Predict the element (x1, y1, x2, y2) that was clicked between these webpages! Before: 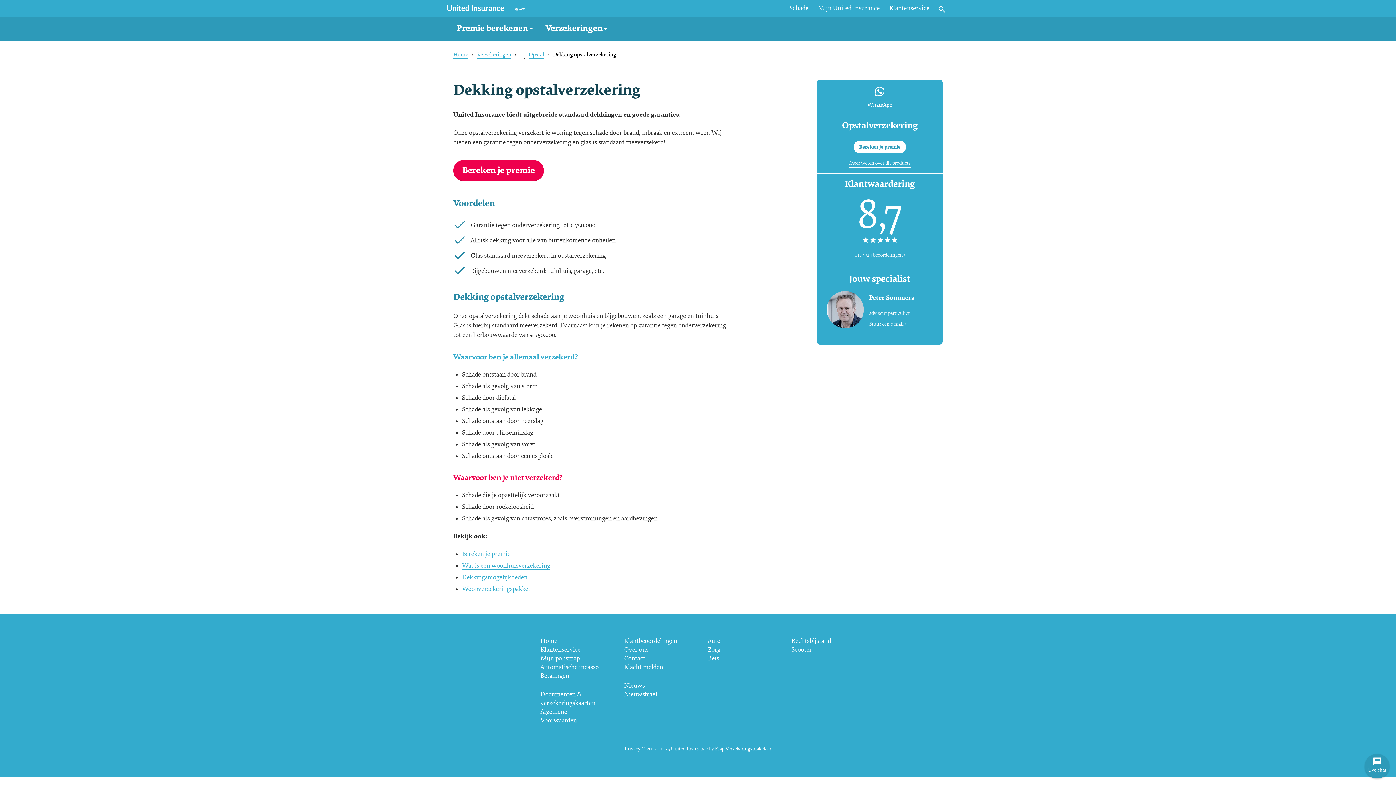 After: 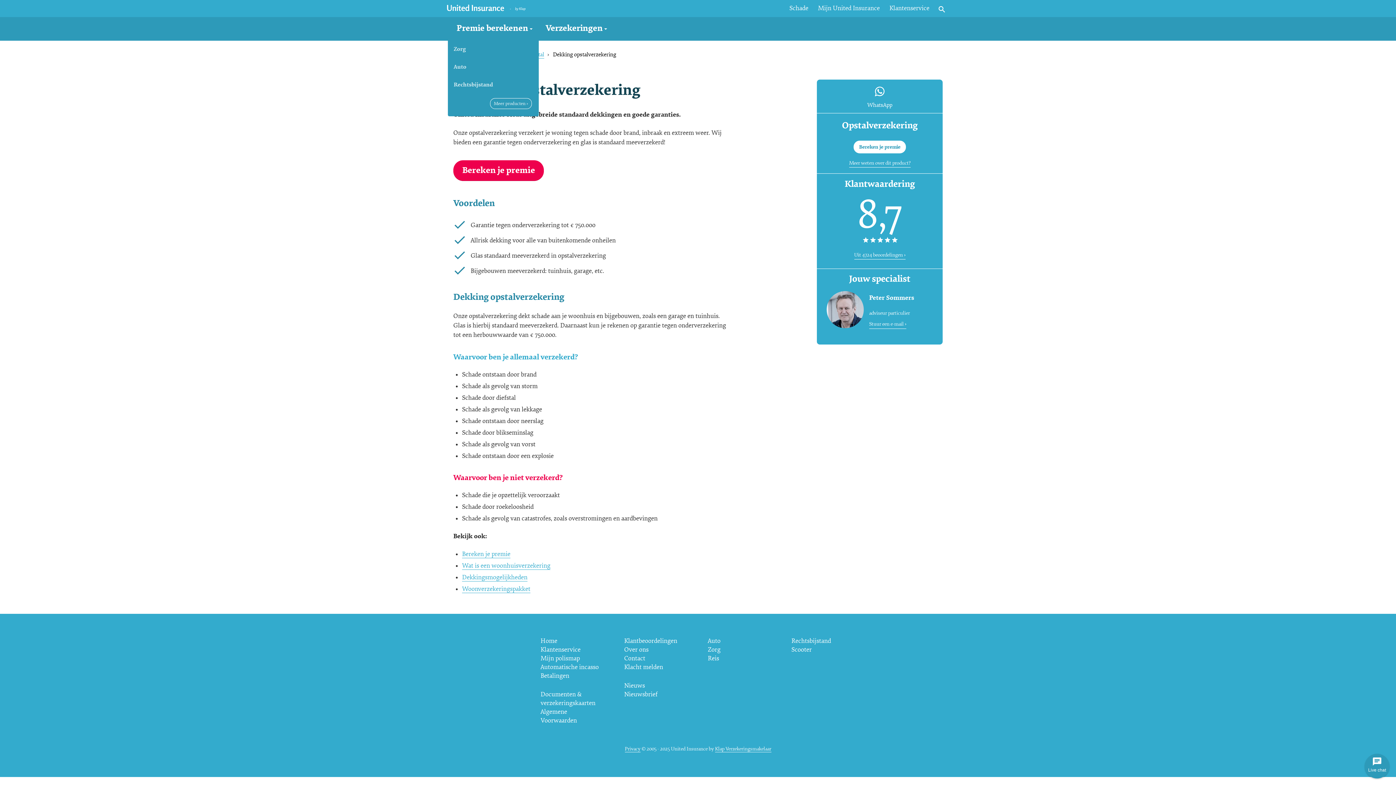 Action: label: Premie berekenen bbox: (452, 18, 532, 36)